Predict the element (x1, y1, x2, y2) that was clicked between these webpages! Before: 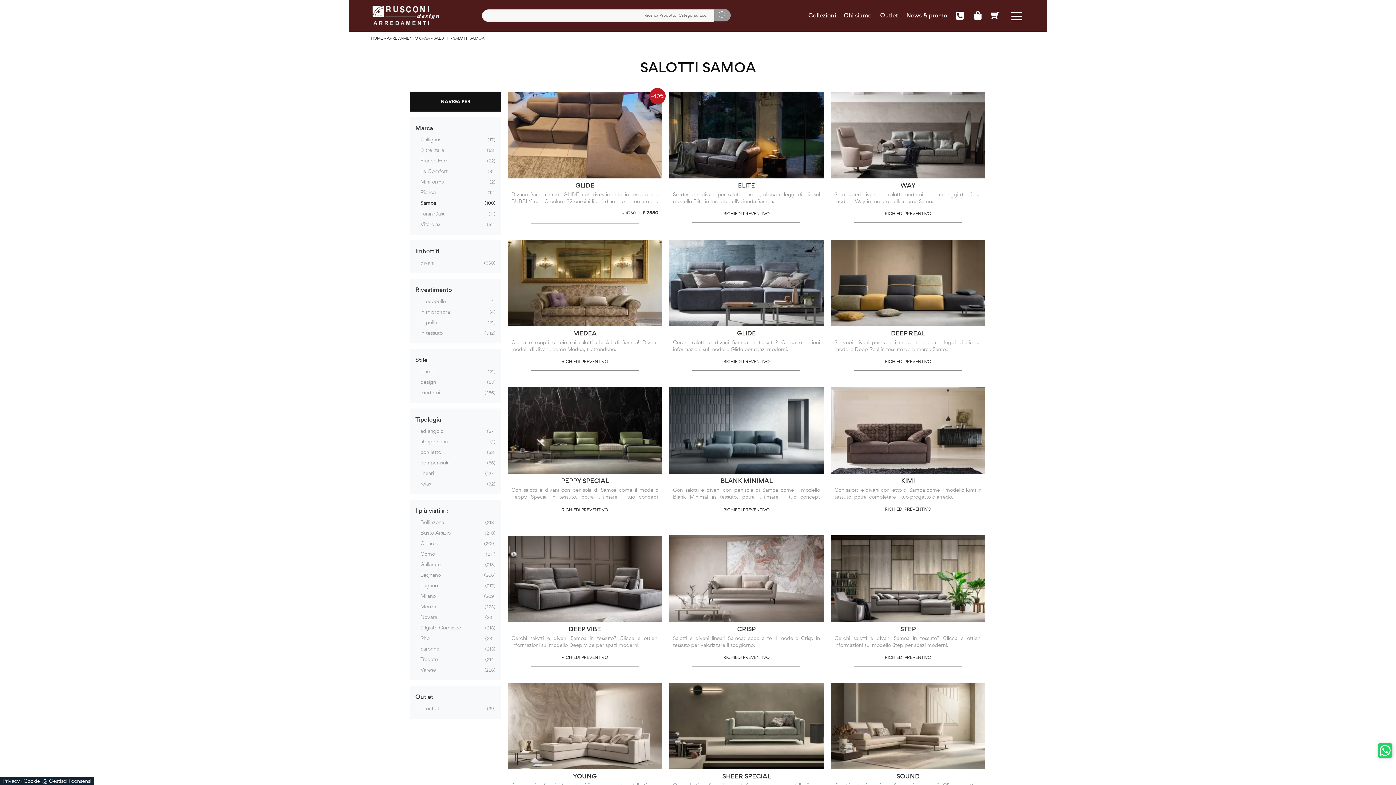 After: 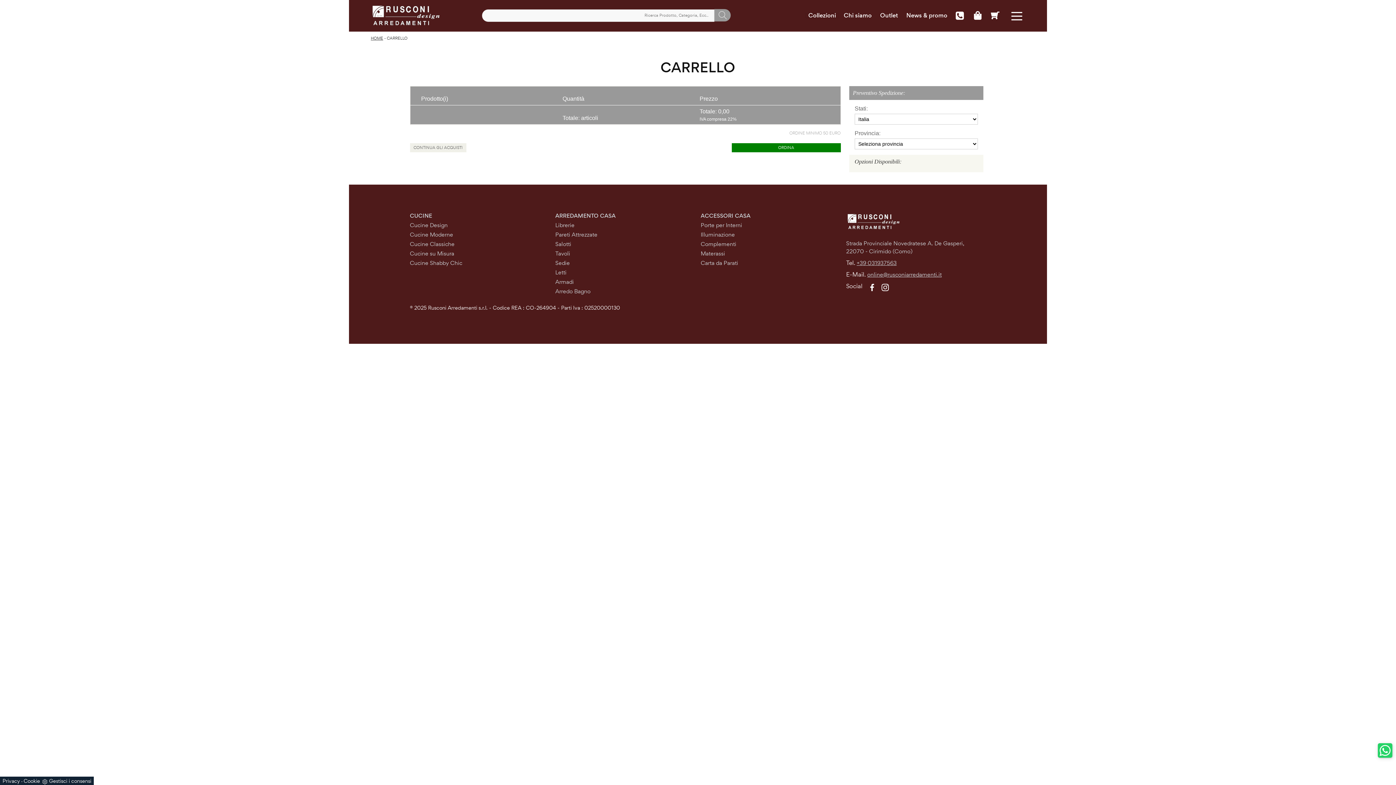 Action: bbox: (987, 11, 1003, 20)